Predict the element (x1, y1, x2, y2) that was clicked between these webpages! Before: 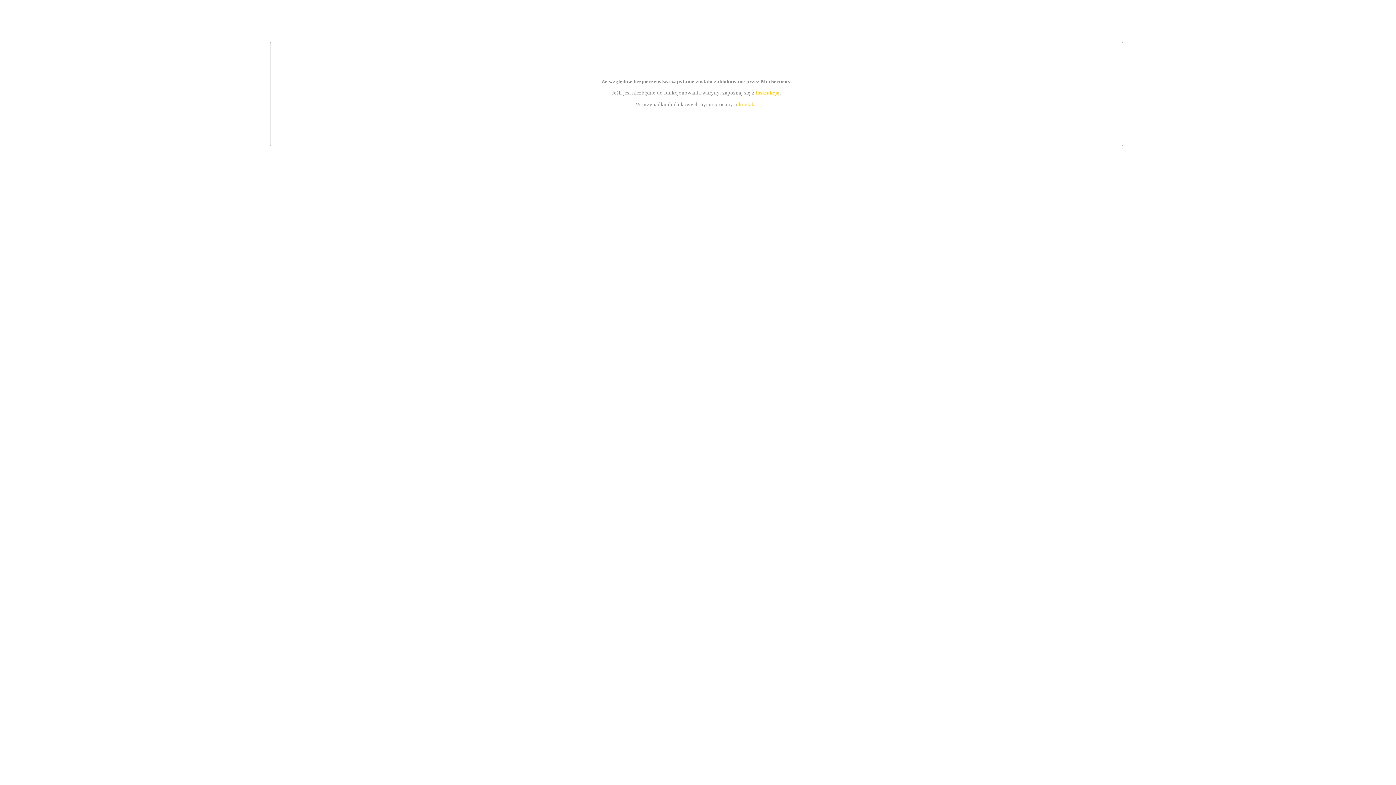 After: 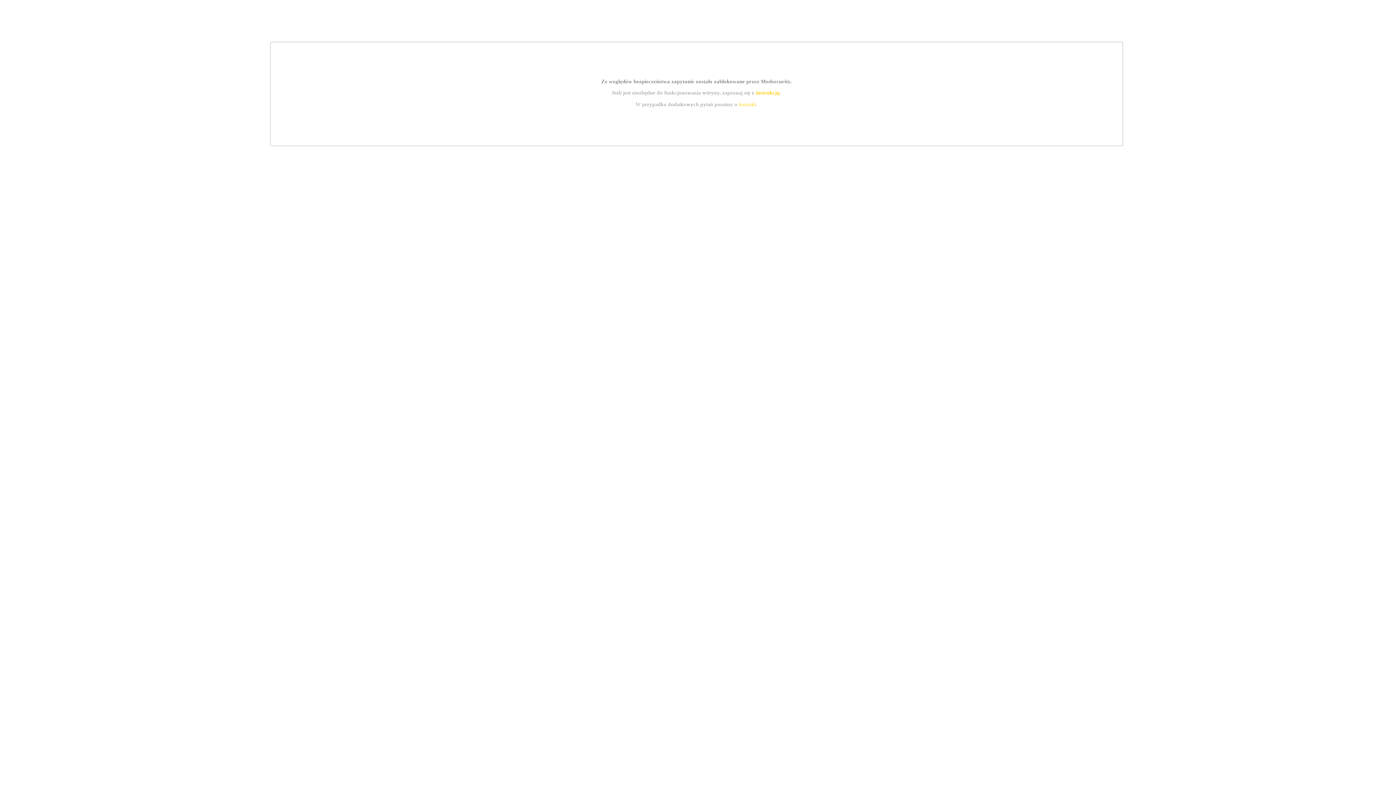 Action: label: kontakt bbox: (739, 101, 756, 107)